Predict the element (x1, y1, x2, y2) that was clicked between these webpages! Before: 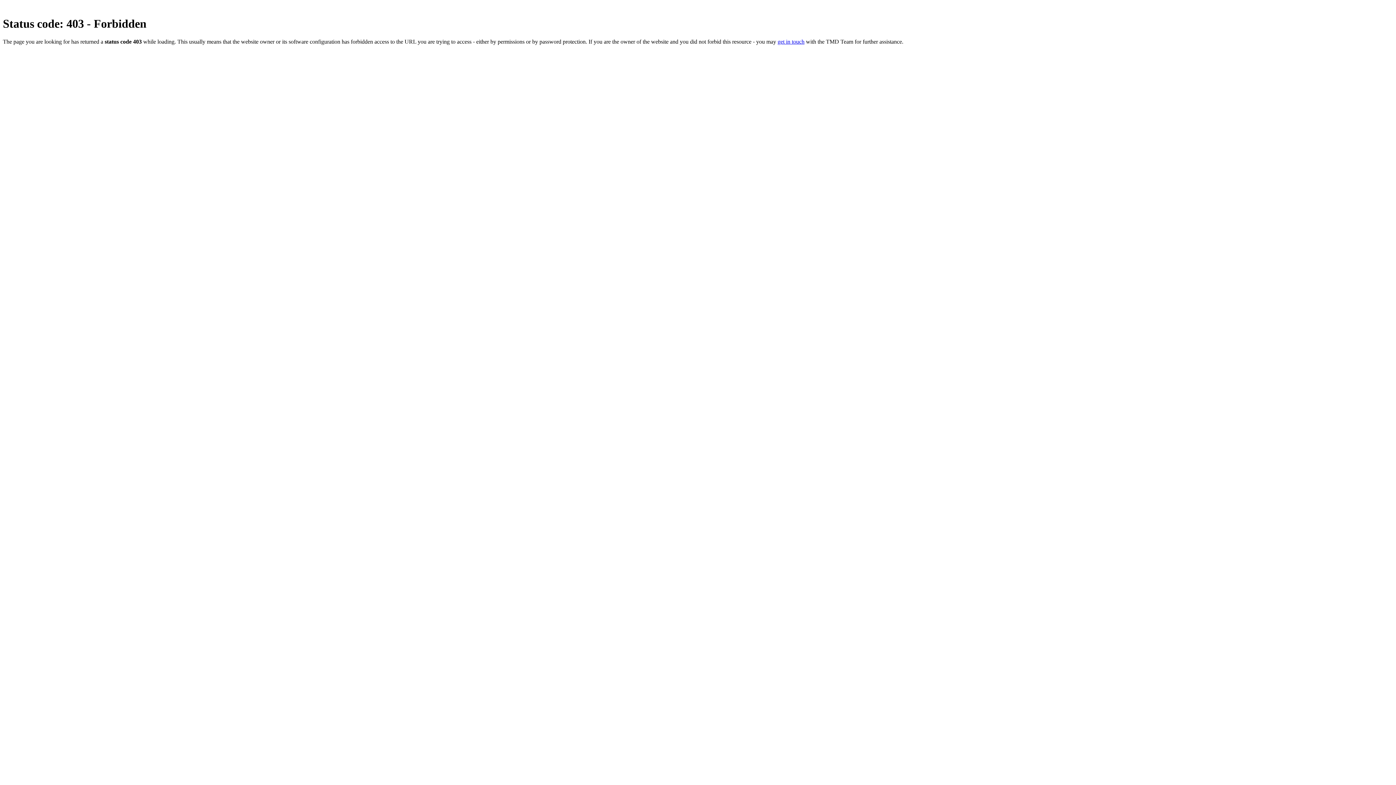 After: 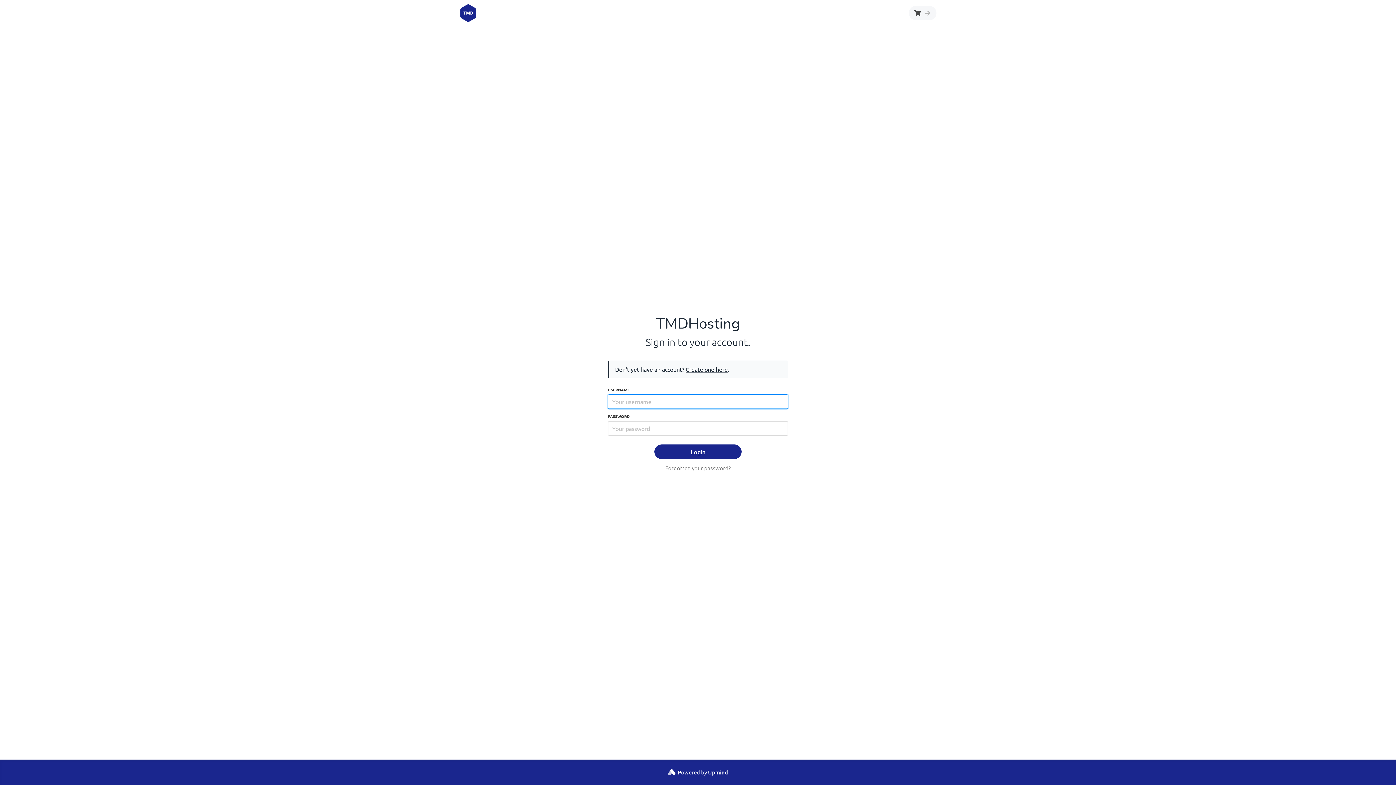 Action: label: get in touch bbox: (777, 38, 804, 44)